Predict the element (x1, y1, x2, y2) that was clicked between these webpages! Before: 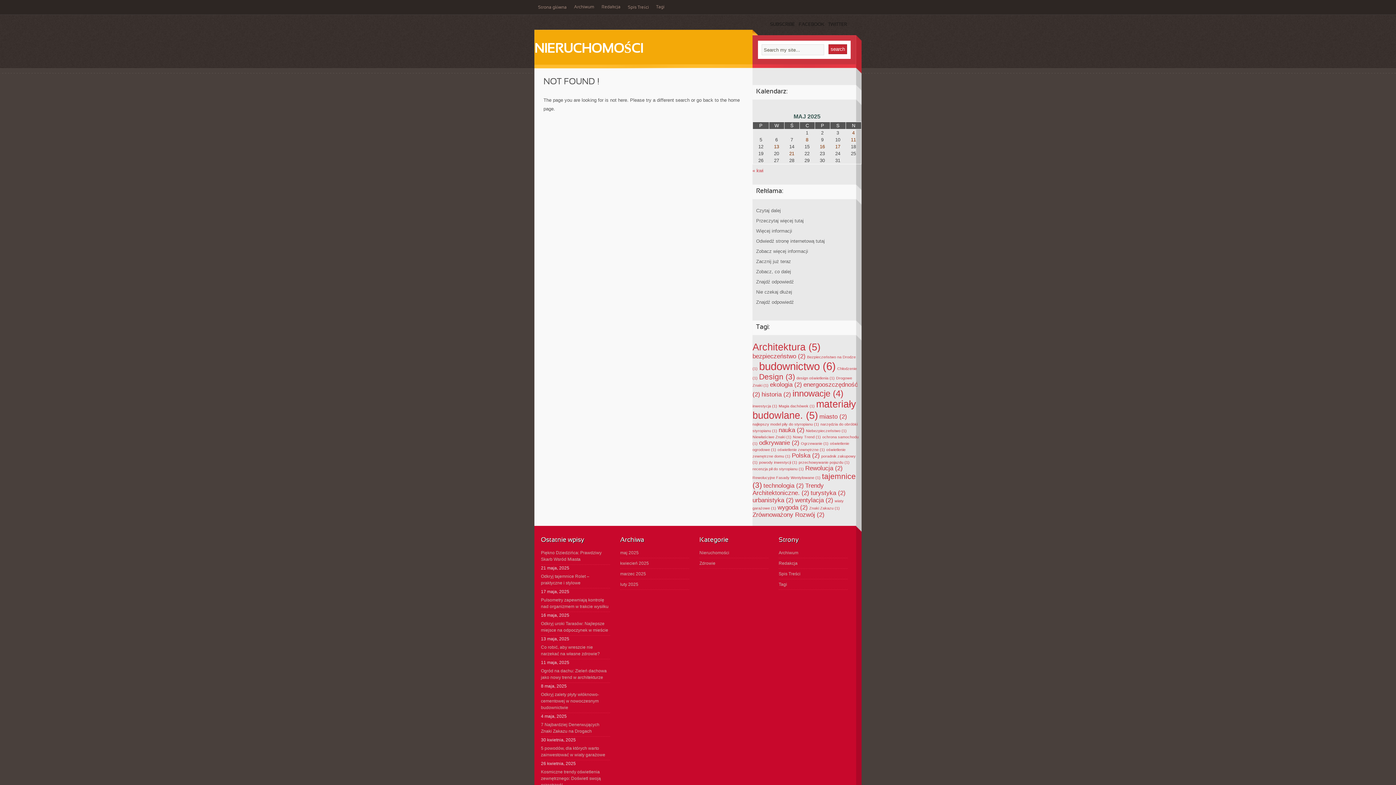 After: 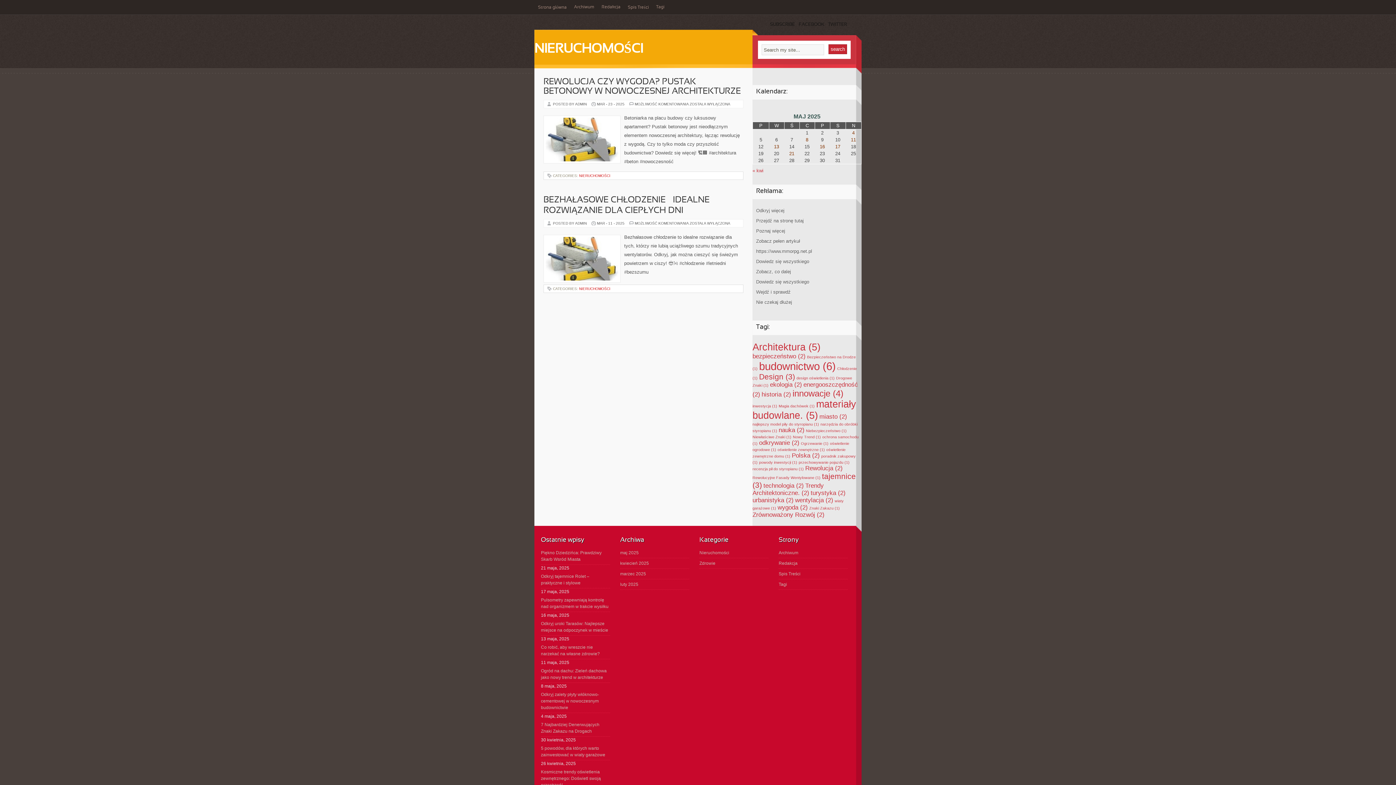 Action: bbox: (777, 504, 808, 511) label: wygoda (2 elementy)